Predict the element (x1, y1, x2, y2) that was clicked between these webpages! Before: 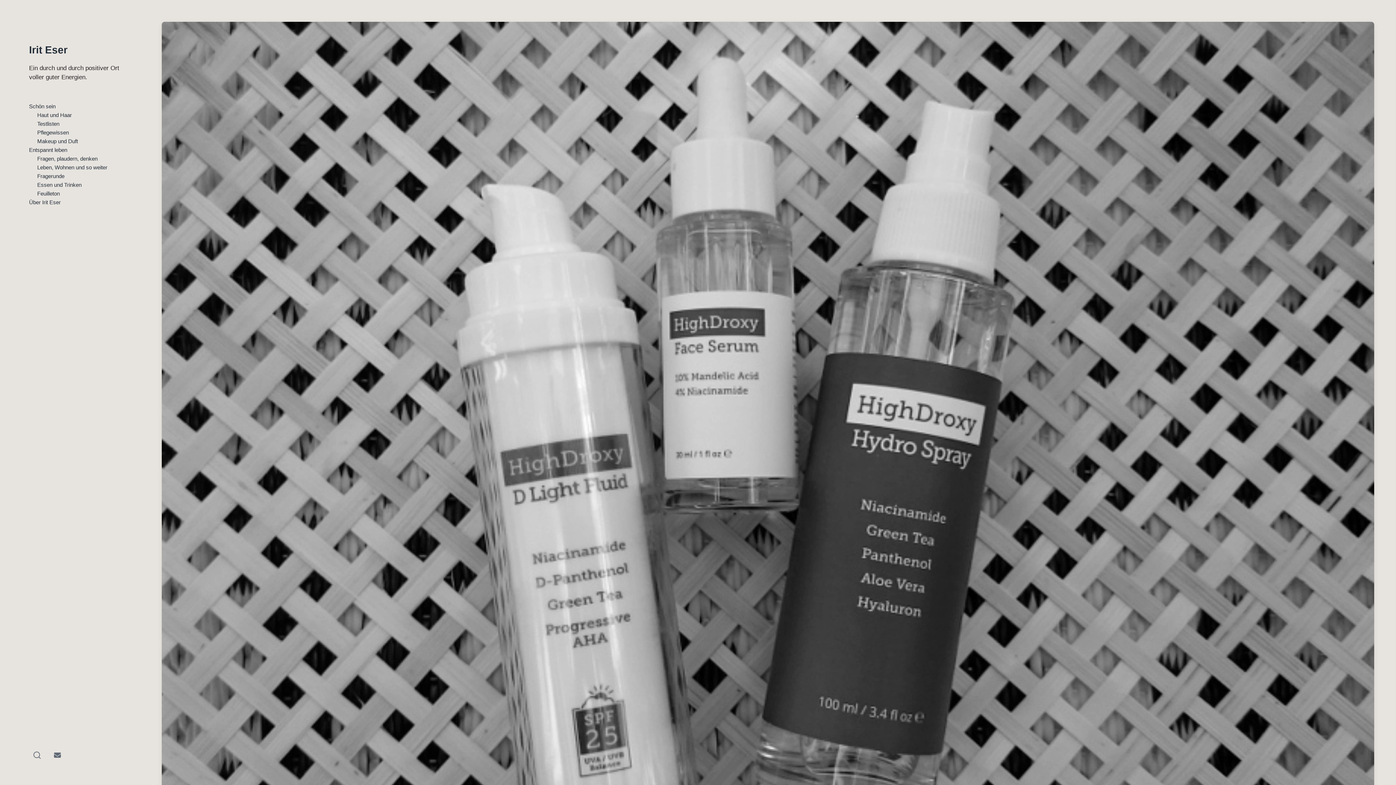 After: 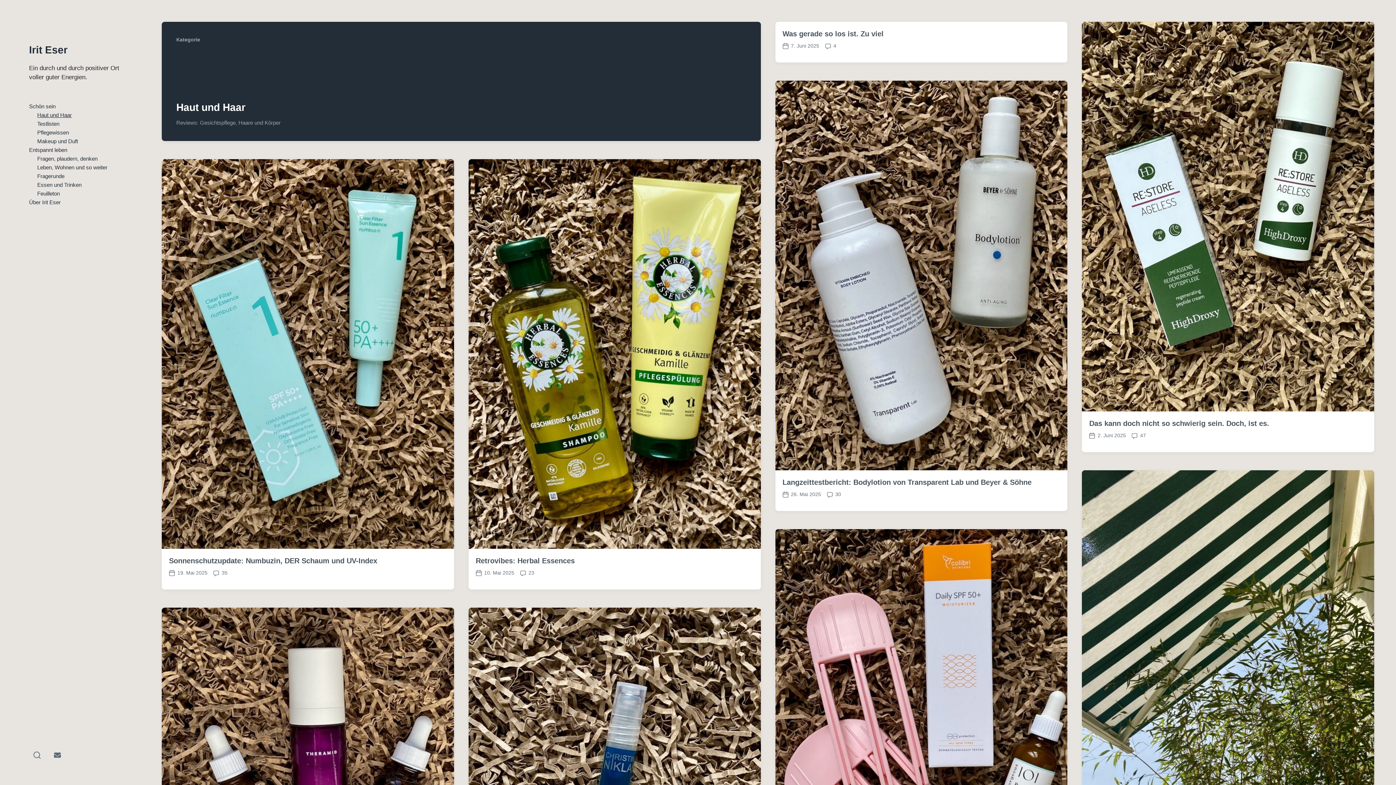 Action: label: Haut und Haar bbox: (37, 112, 71, 118)